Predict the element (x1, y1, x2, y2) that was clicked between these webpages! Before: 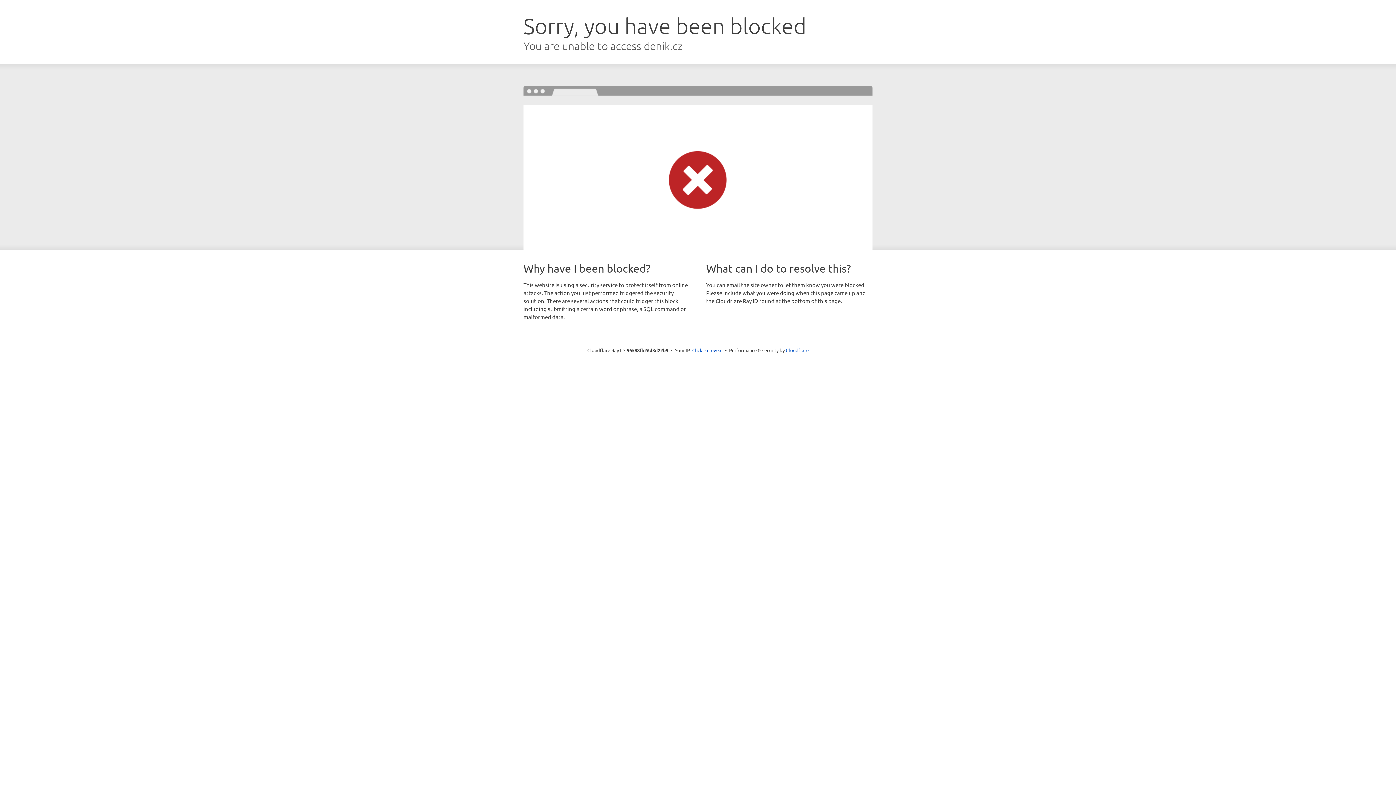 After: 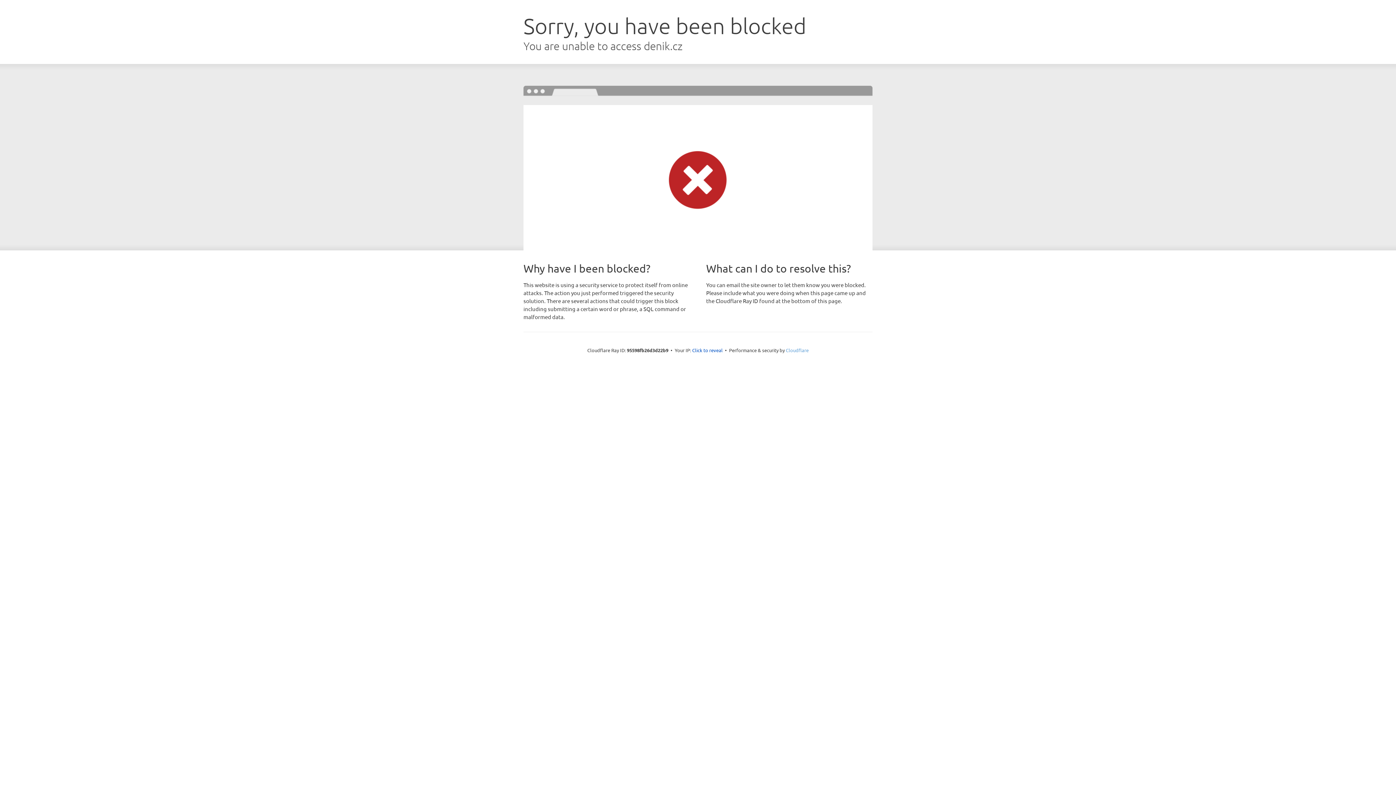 Action: label: Cloudflare bbox: (786, 347, 808, 353)